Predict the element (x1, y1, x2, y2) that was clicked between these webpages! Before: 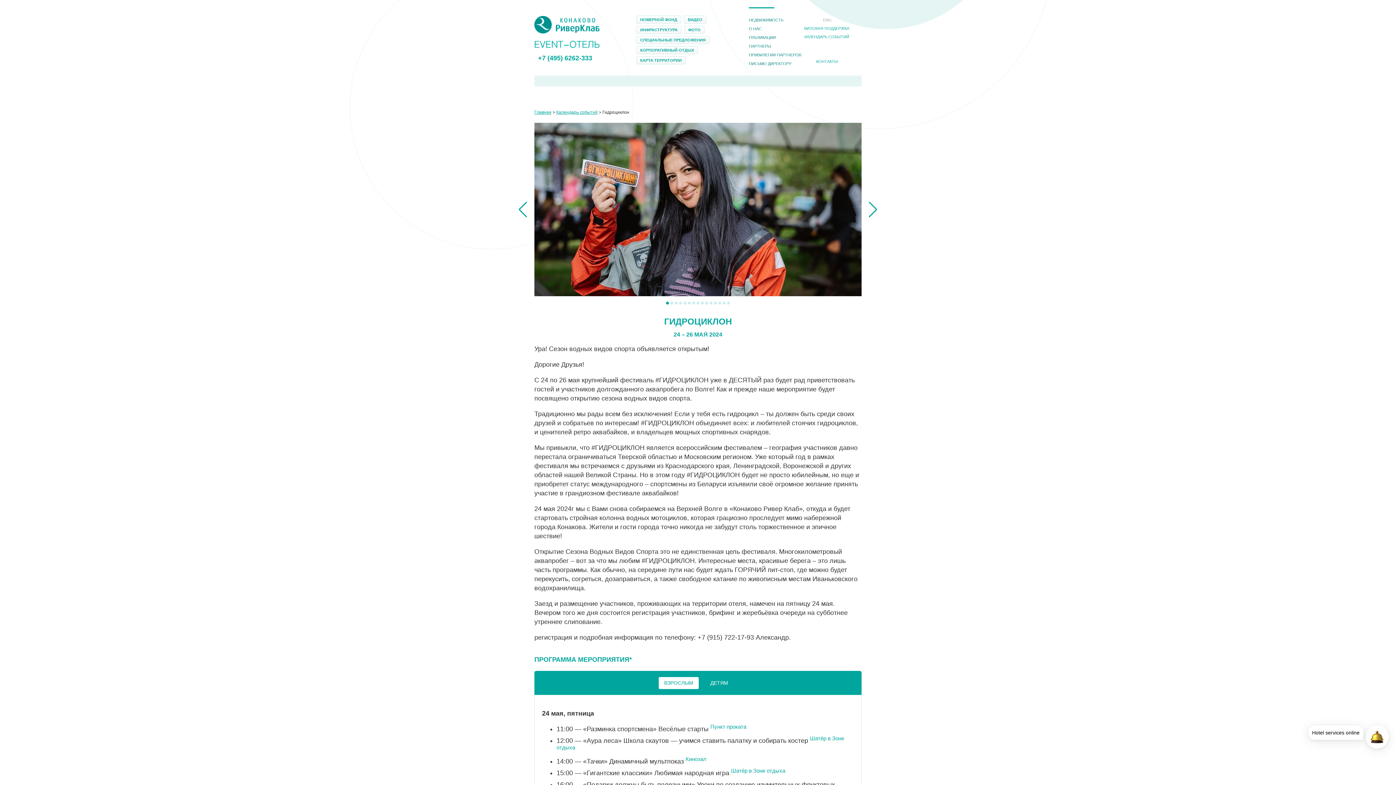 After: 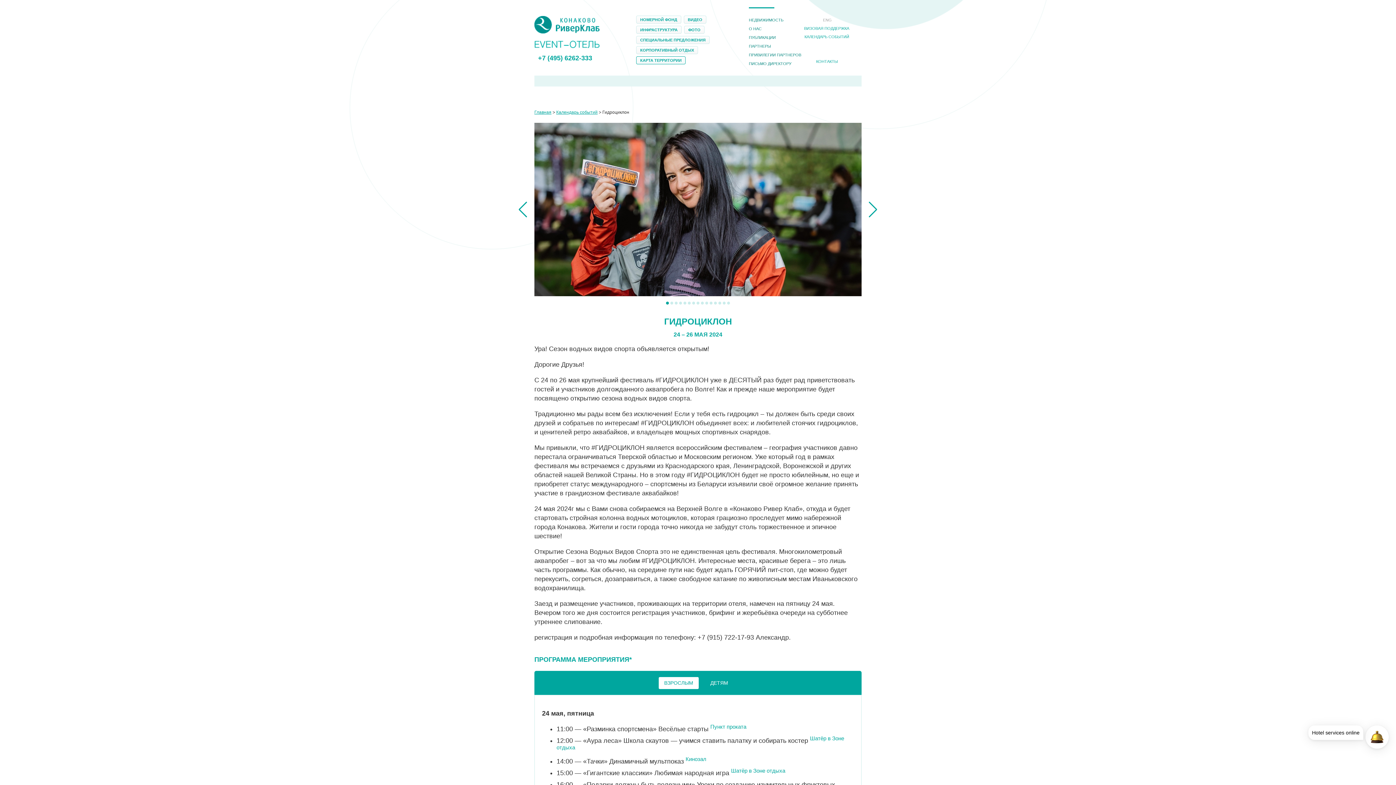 Action: bbox: (636, 56, 685, 64) label: КАРТА ТЕРРИТОРИИ